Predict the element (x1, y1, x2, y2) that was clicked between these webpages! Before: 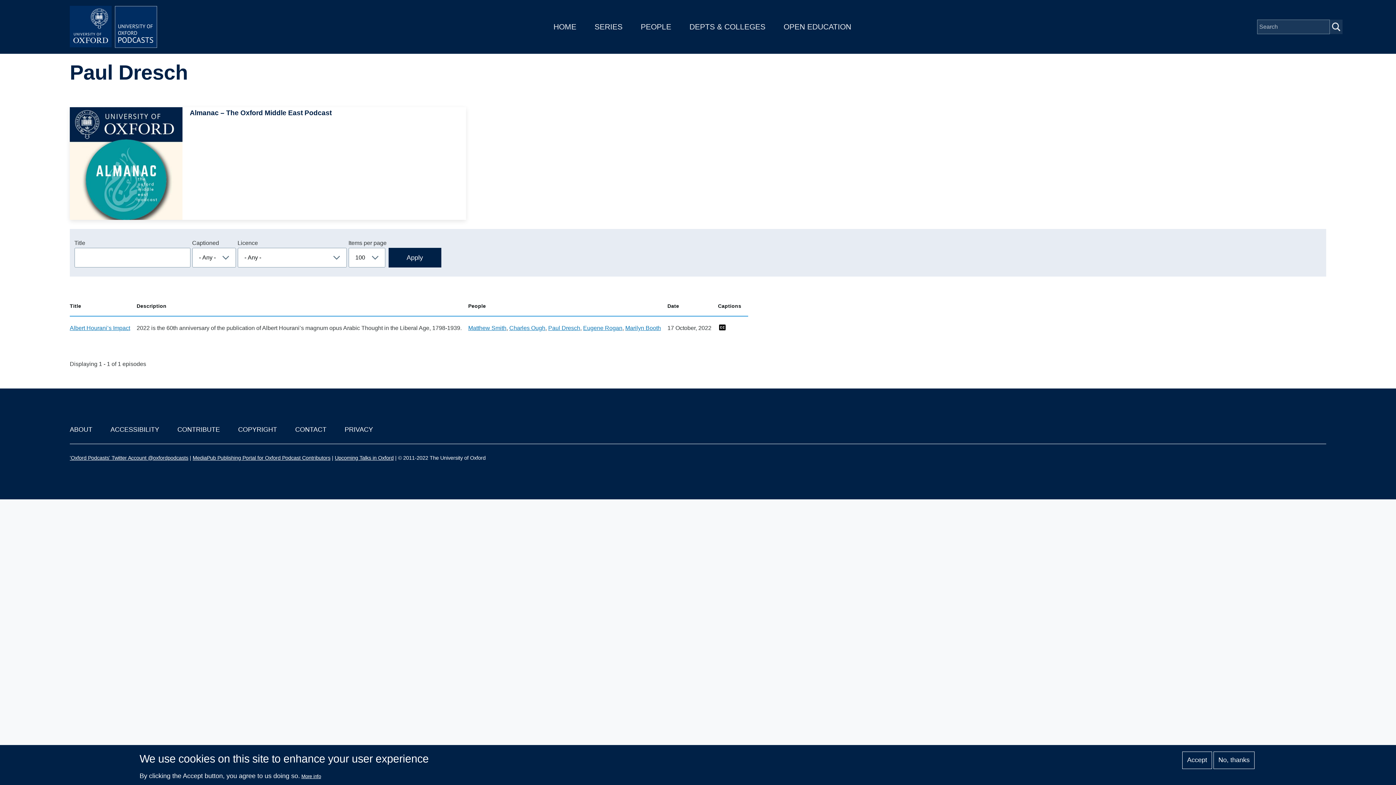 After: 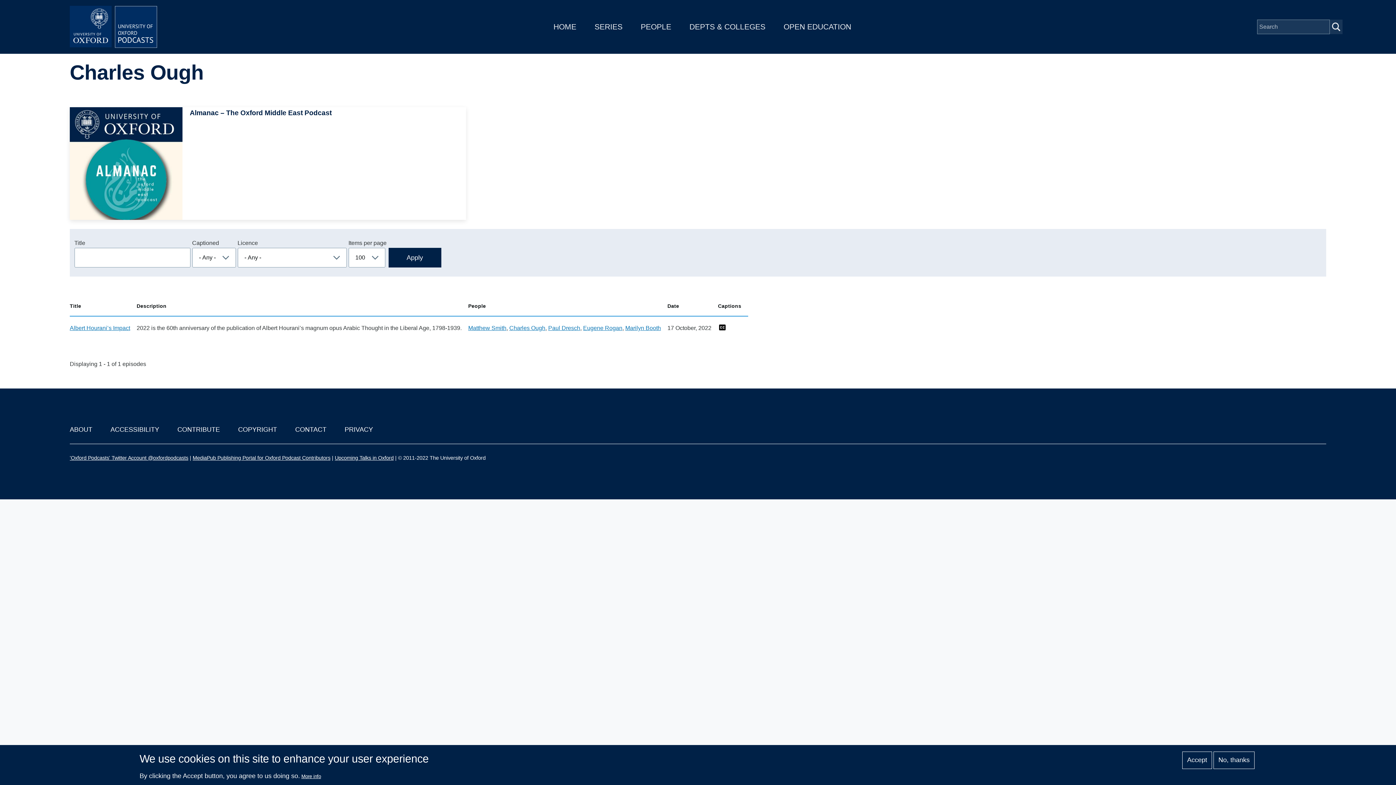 Action: label: Charles Ough bbox: (509, 325, 545, 331)